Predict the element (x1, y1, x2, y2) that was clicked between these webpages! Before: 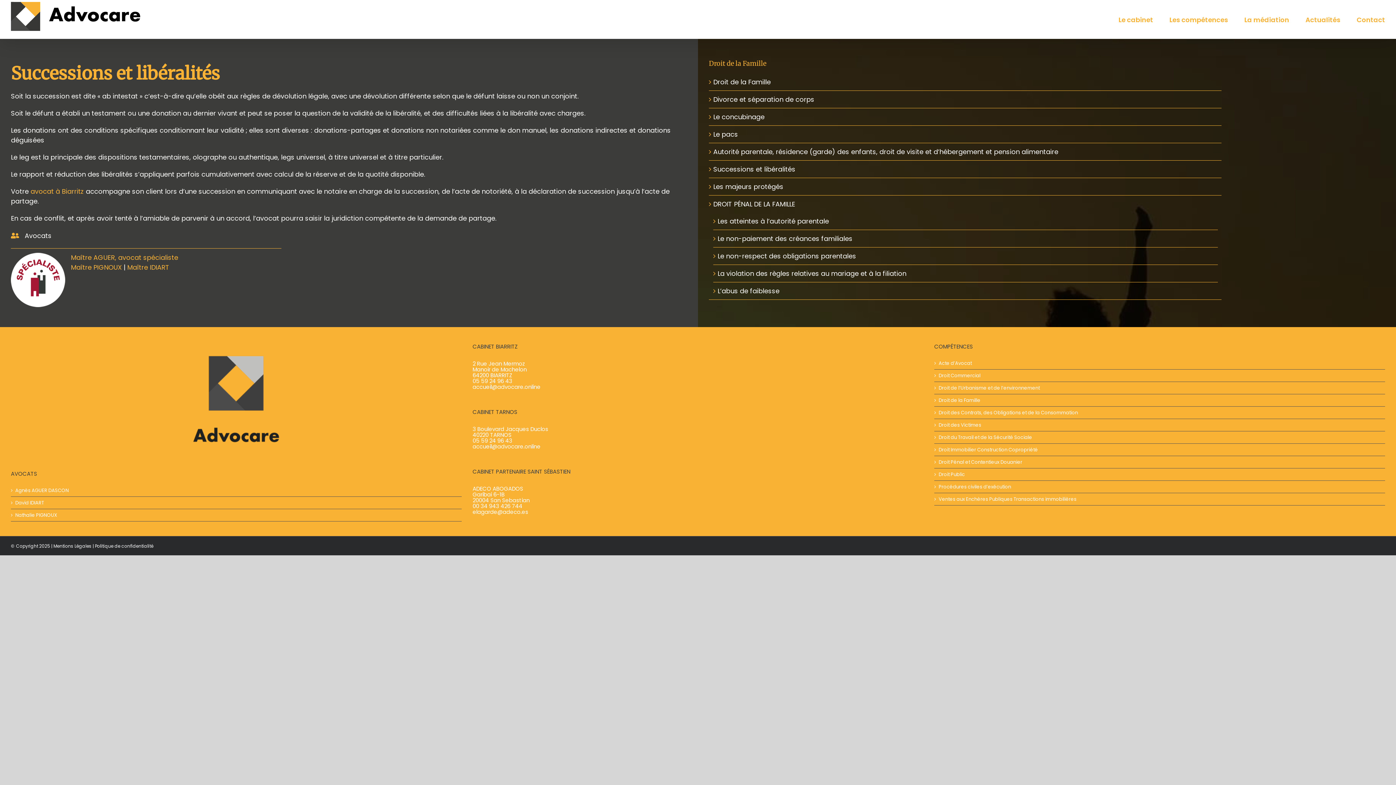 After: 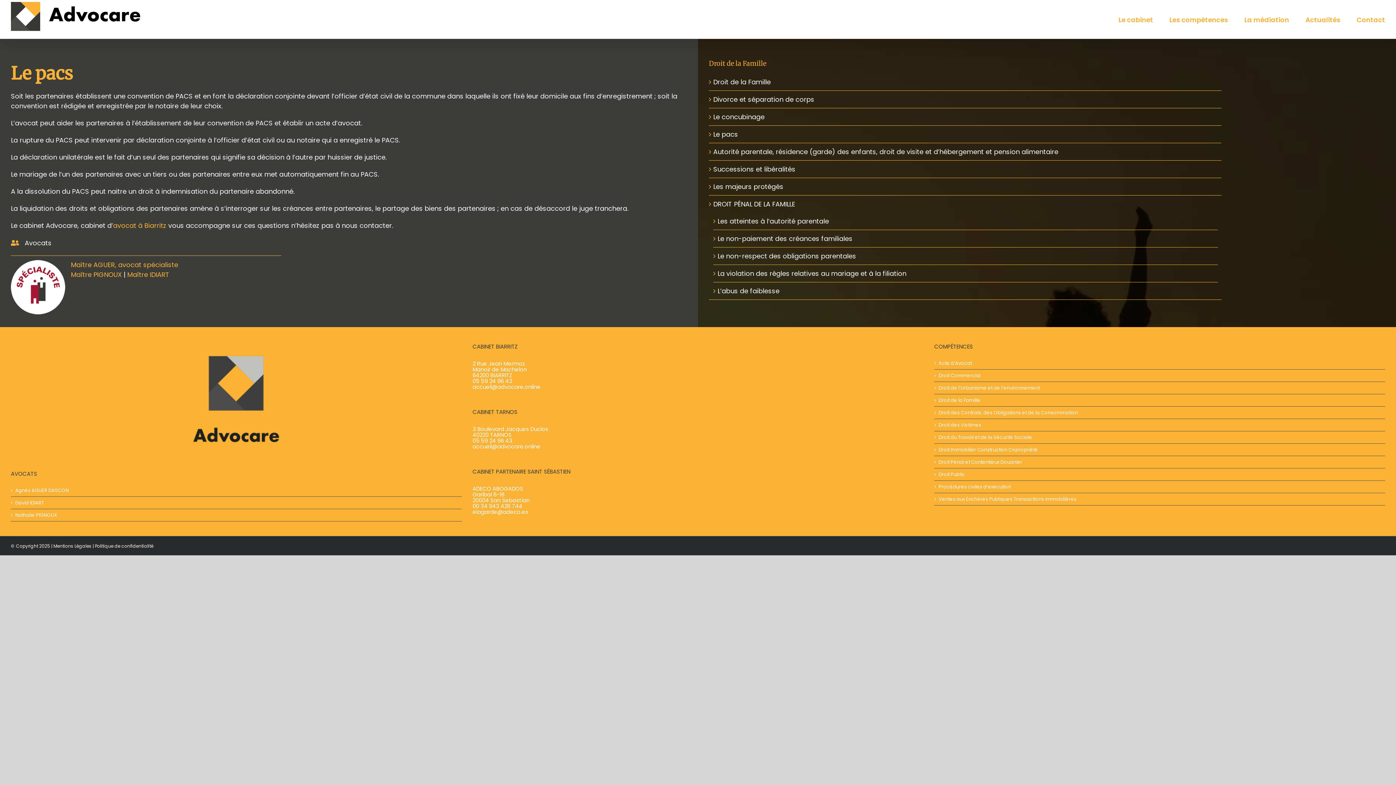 Action: label: Le pacs bbox: (713, 129, 738, 138)